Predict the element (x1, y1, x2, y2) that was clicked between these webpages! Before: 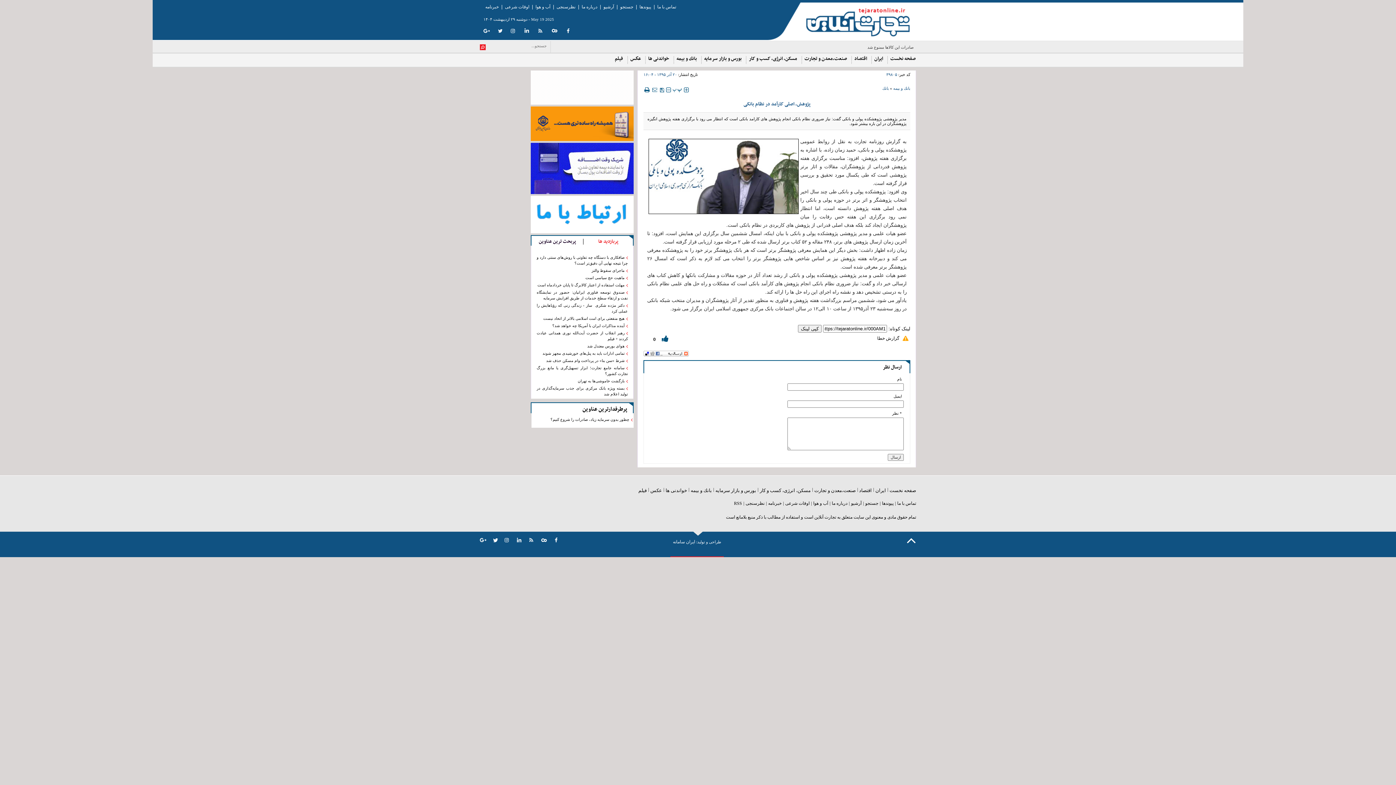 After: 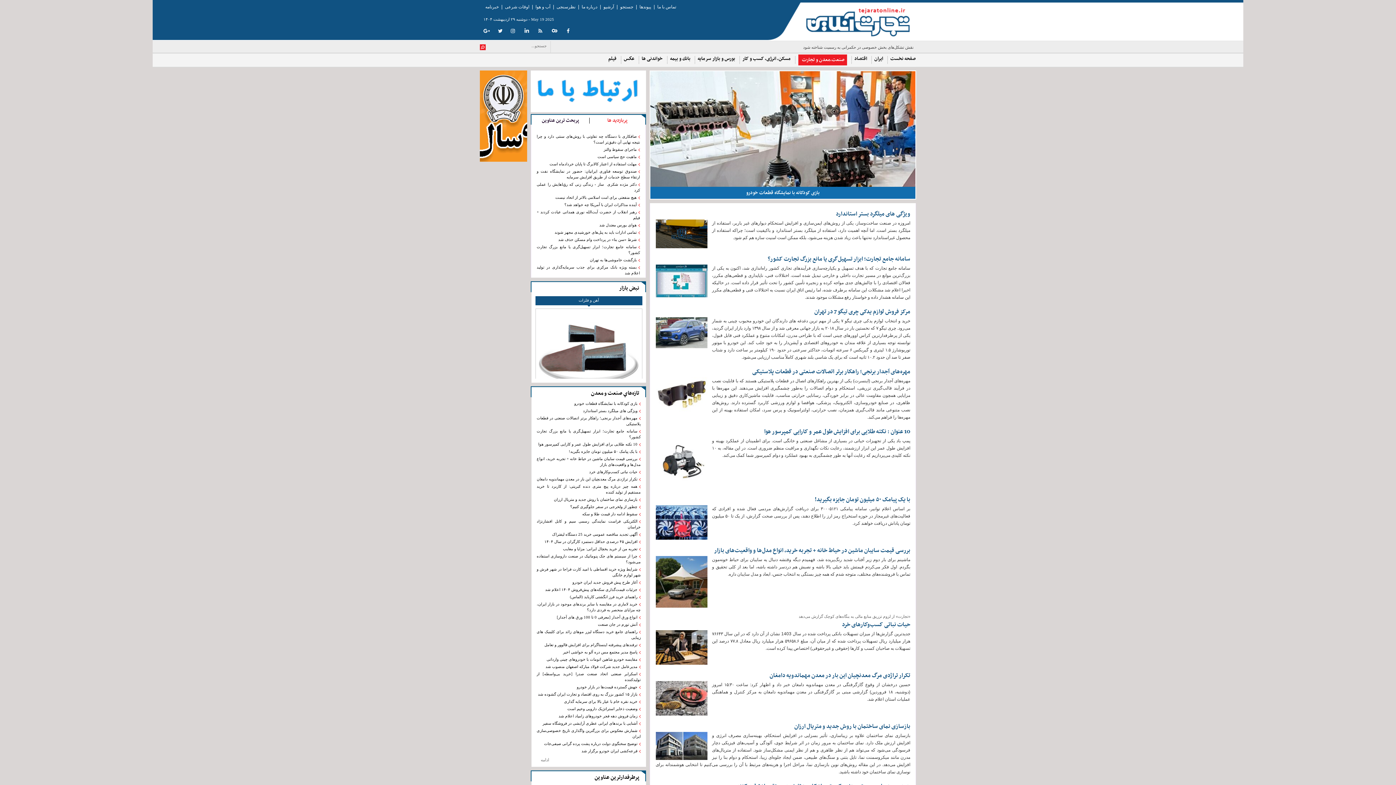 Action: bbox: (814, 487, 856, 493) label: صنعت،معدن و تجارت